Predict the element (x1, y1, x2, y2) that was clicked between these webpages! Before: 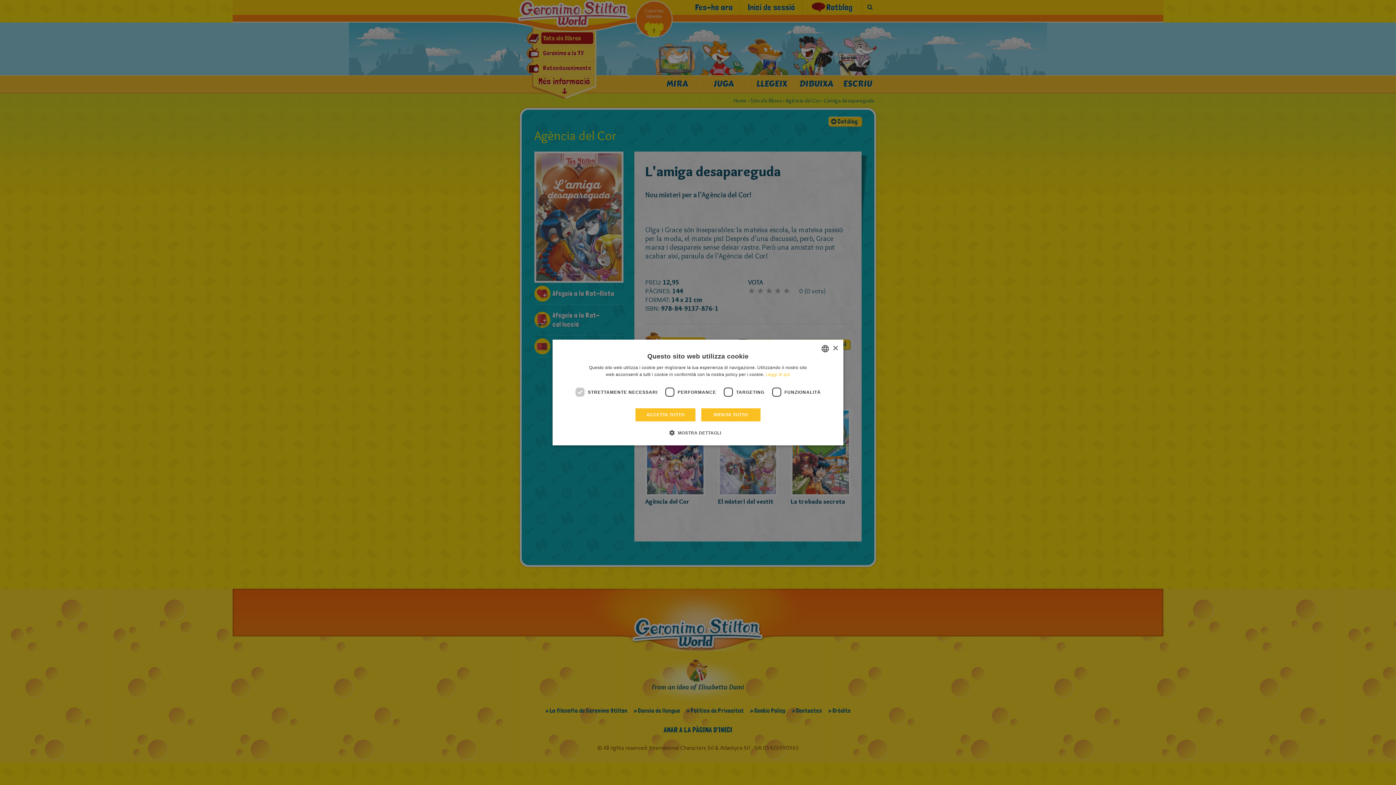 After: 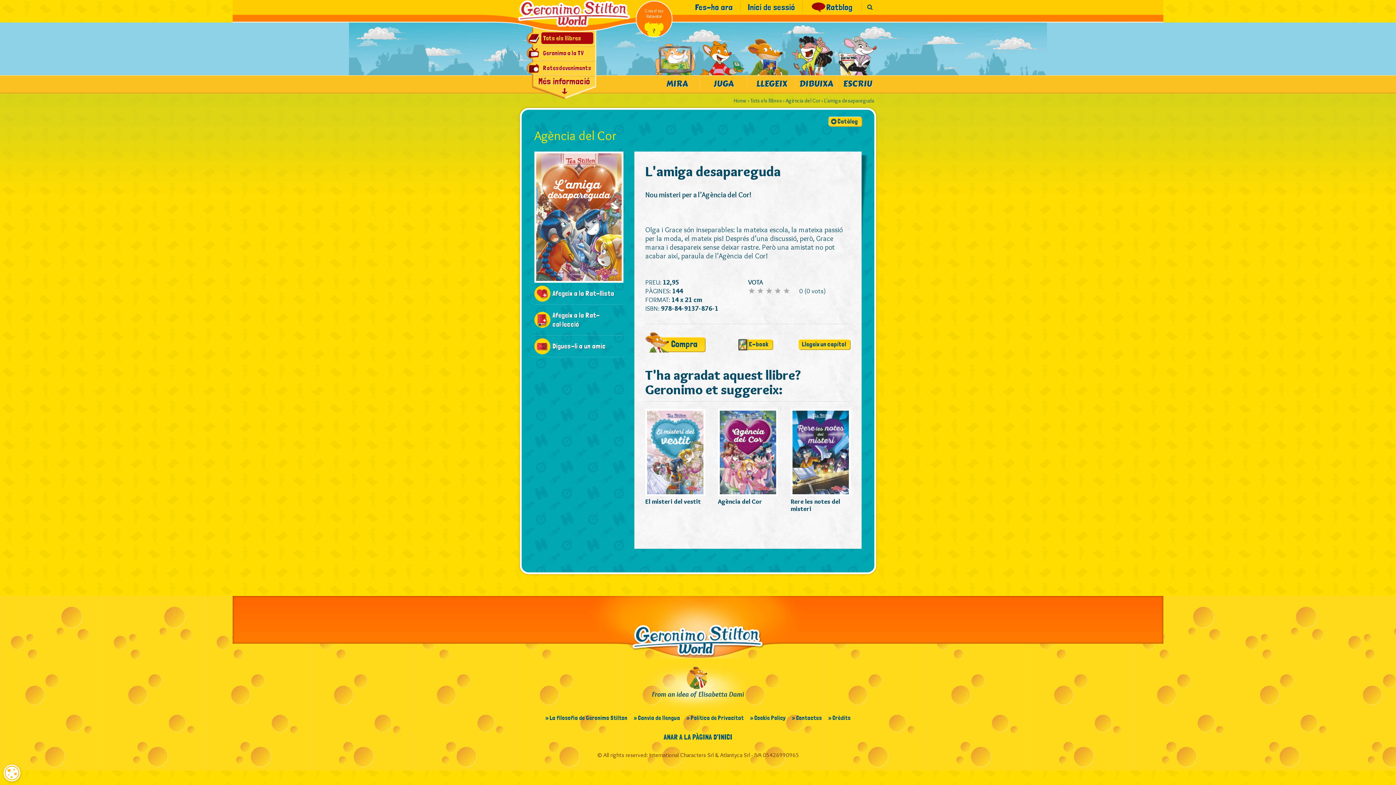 Action: label: ACCETTA TUTTO bbox: (635, 408, 695, 422)